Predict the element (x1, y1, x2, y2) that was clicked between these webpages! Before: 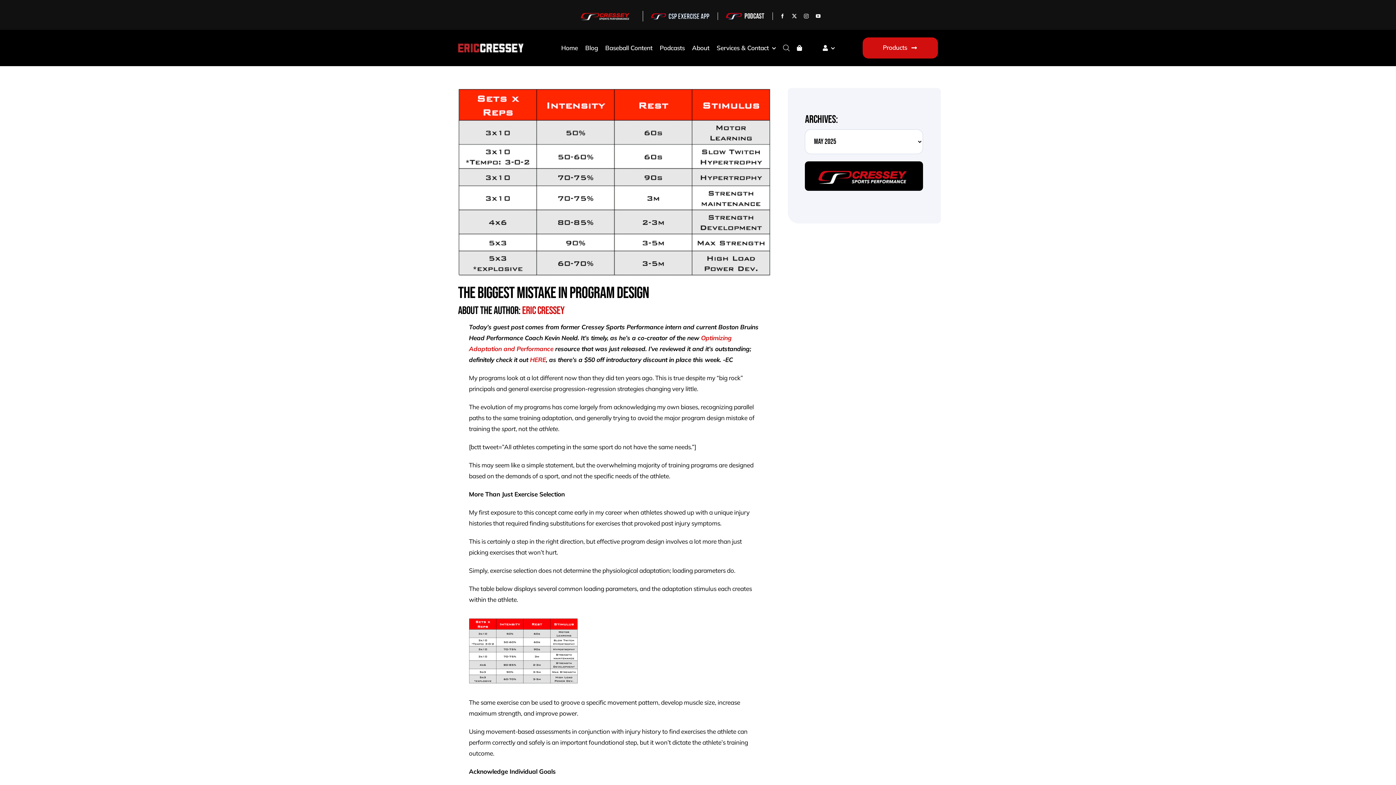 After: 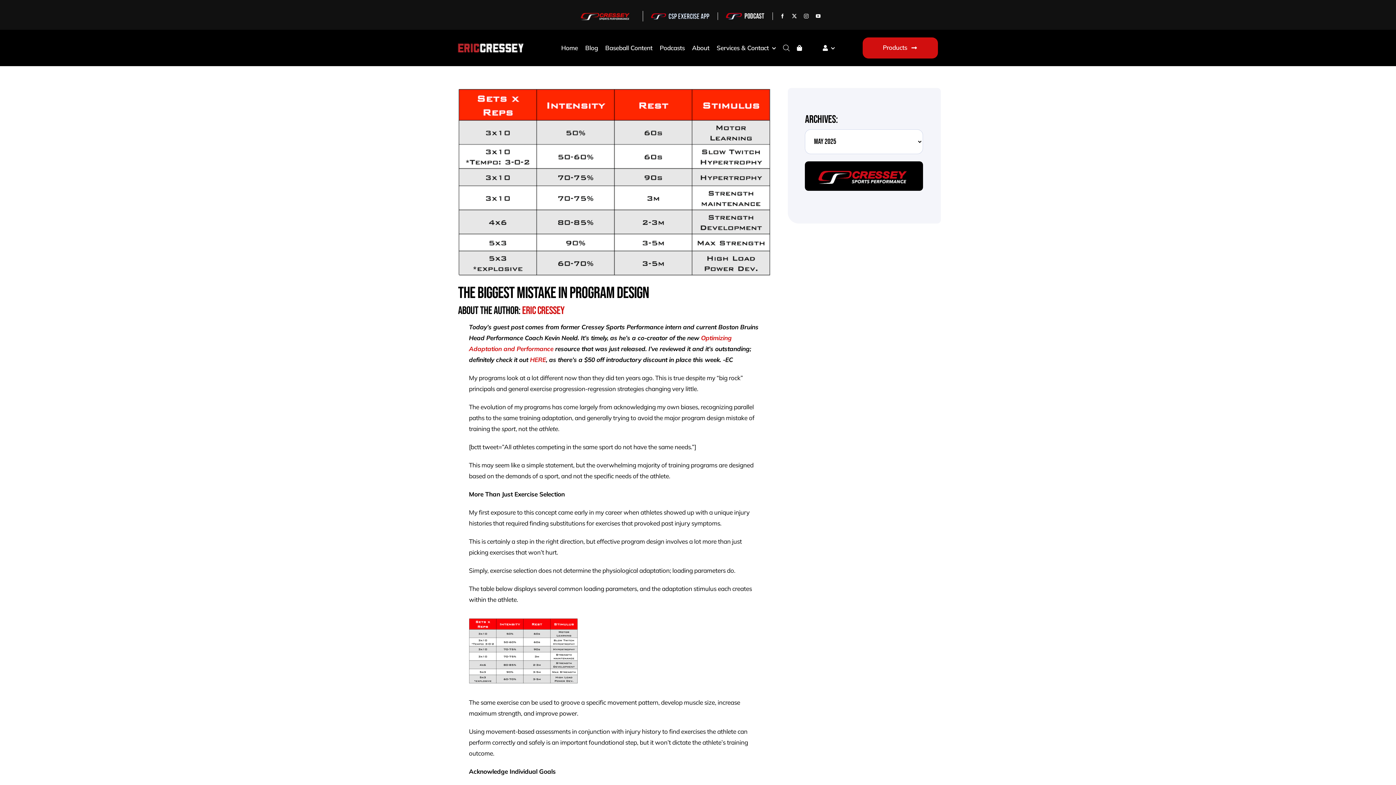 Action: label: podcast-brighter bbox: (725, 11, 765, 19)